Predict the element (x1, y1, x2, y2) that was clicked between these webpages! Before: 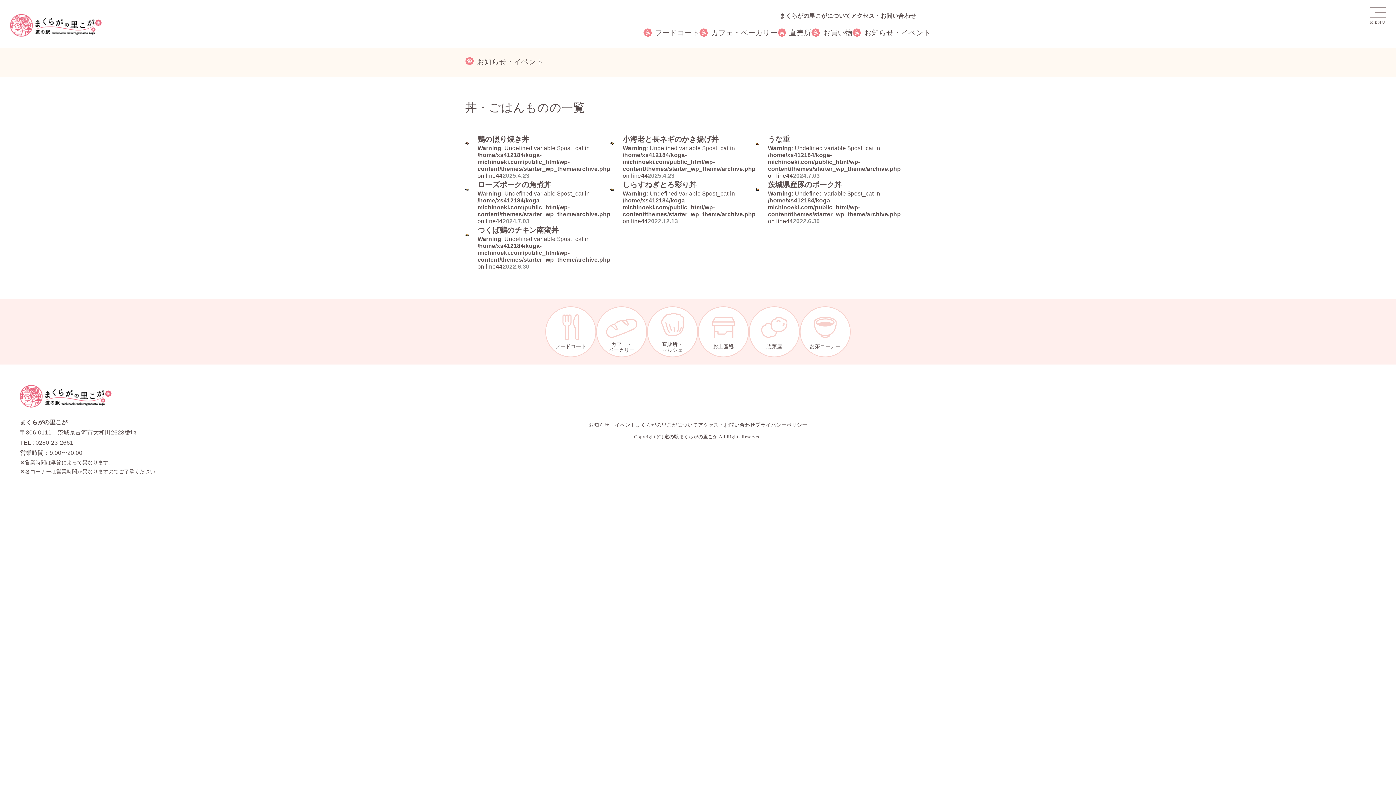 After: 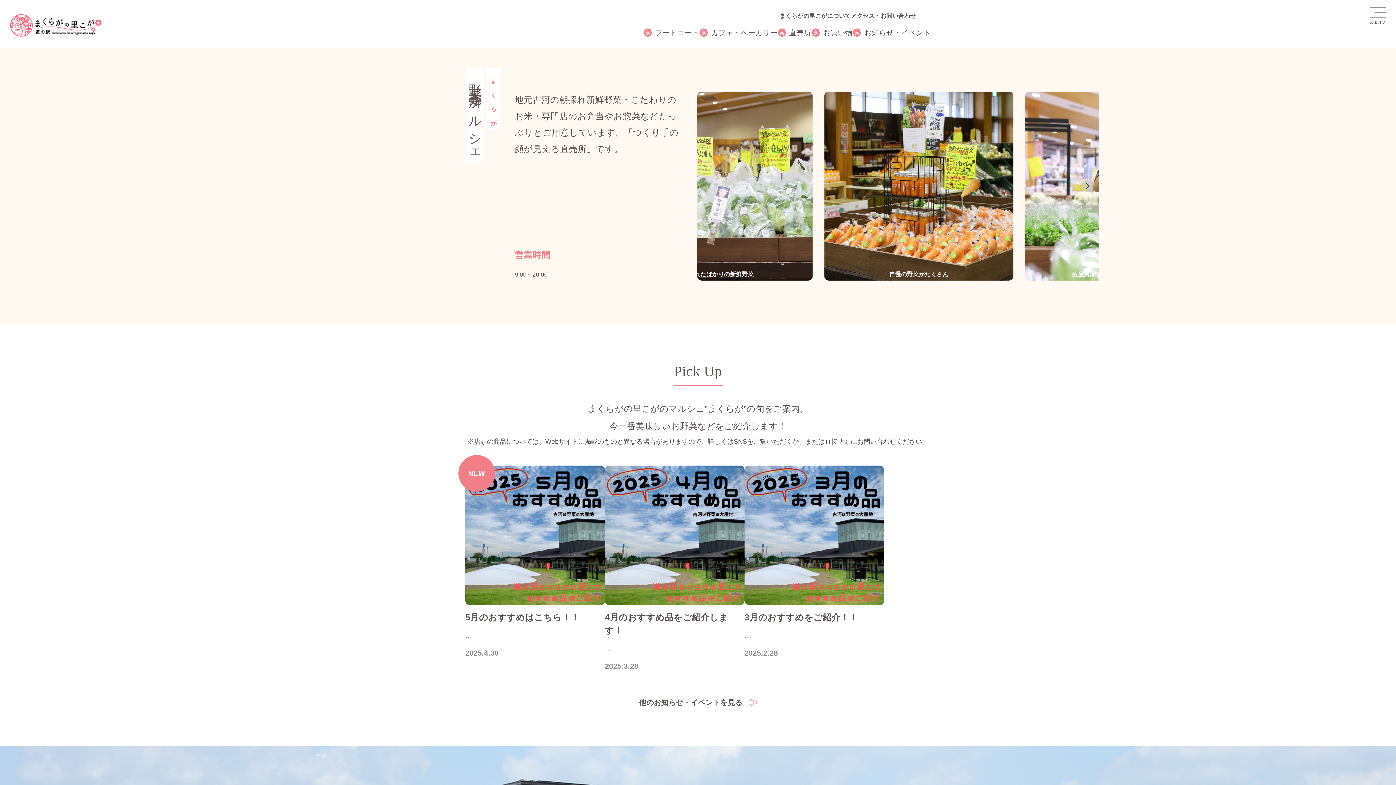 Action: bbox: (777, 29, 811, 37) label: 直売所